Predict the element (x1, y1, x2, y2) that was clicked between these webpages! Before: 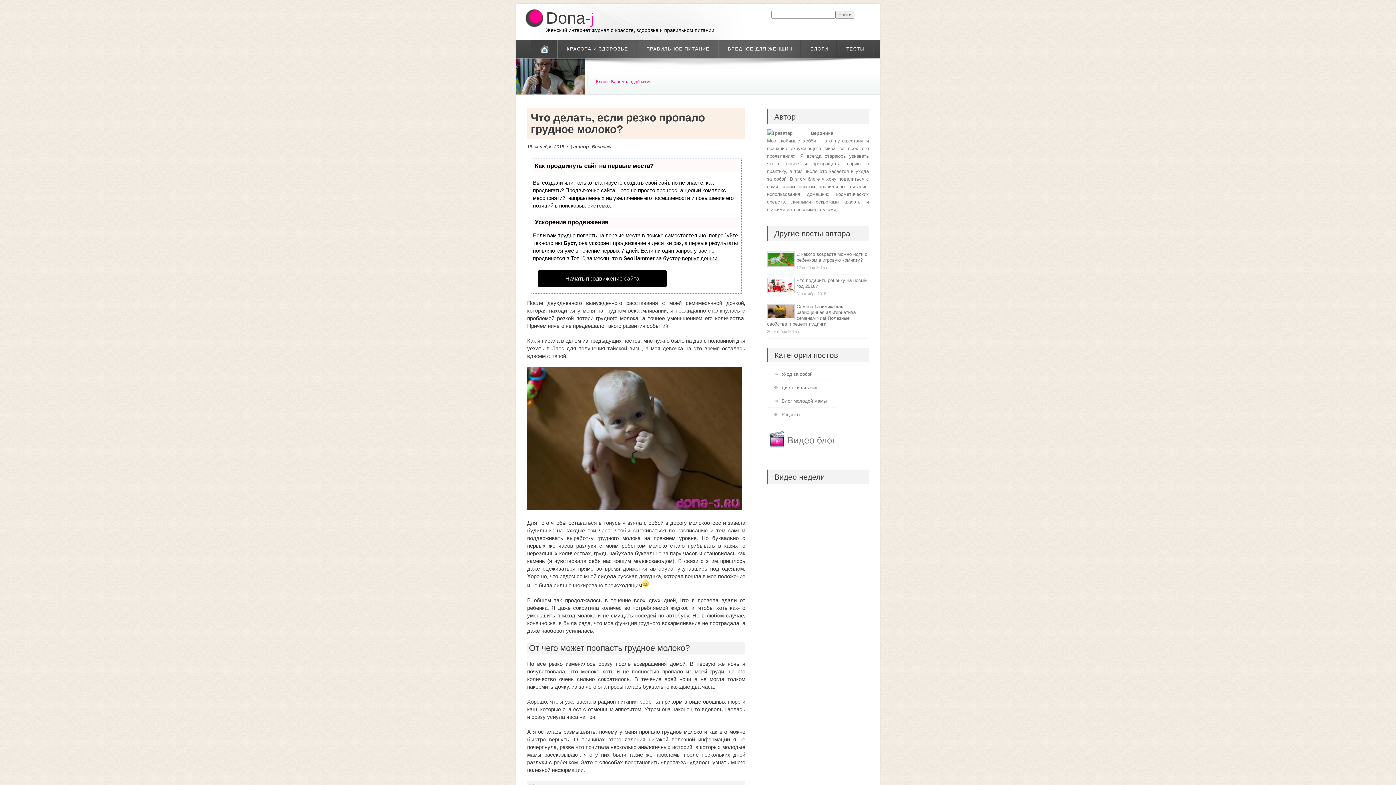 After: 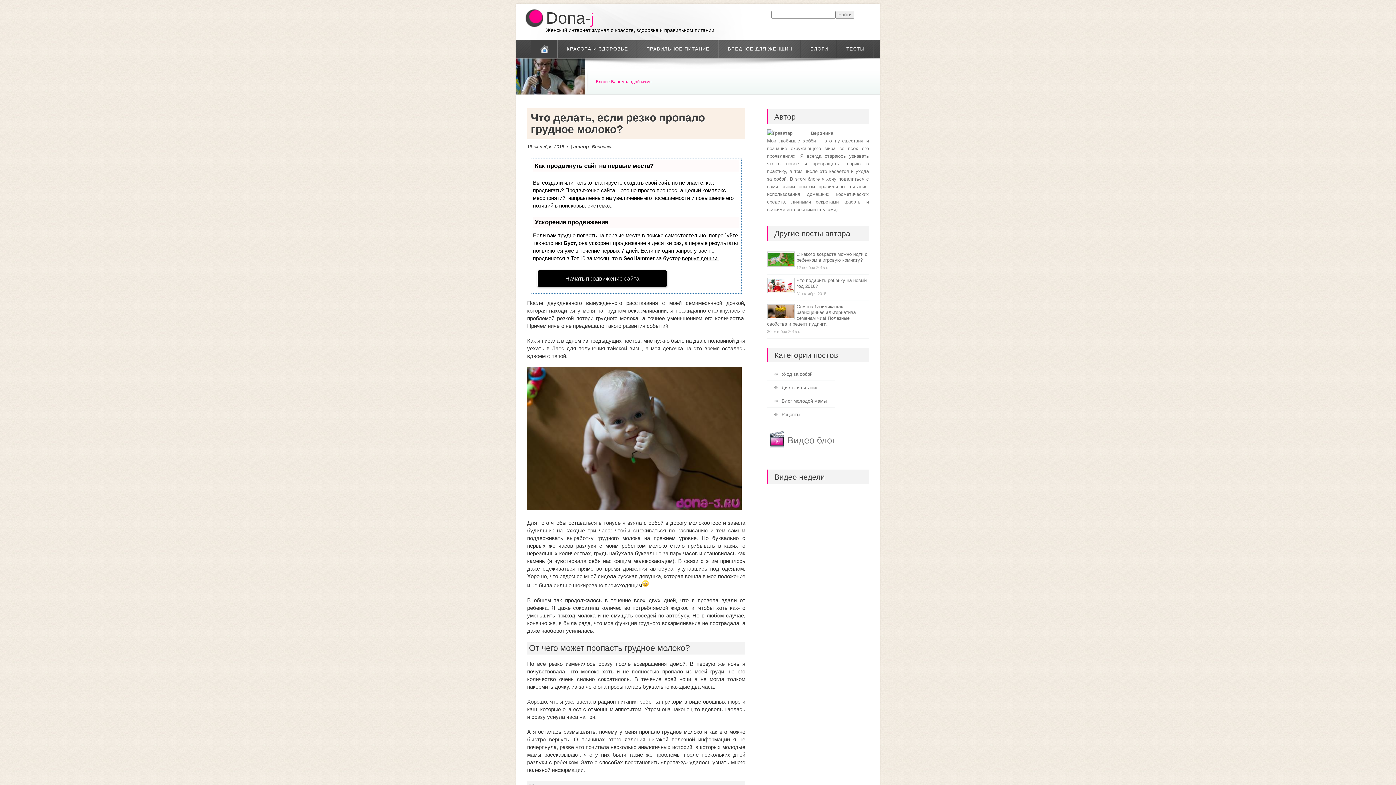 Action: label: Начать продвижение сайта bbox: (537, 270, 667, 287)